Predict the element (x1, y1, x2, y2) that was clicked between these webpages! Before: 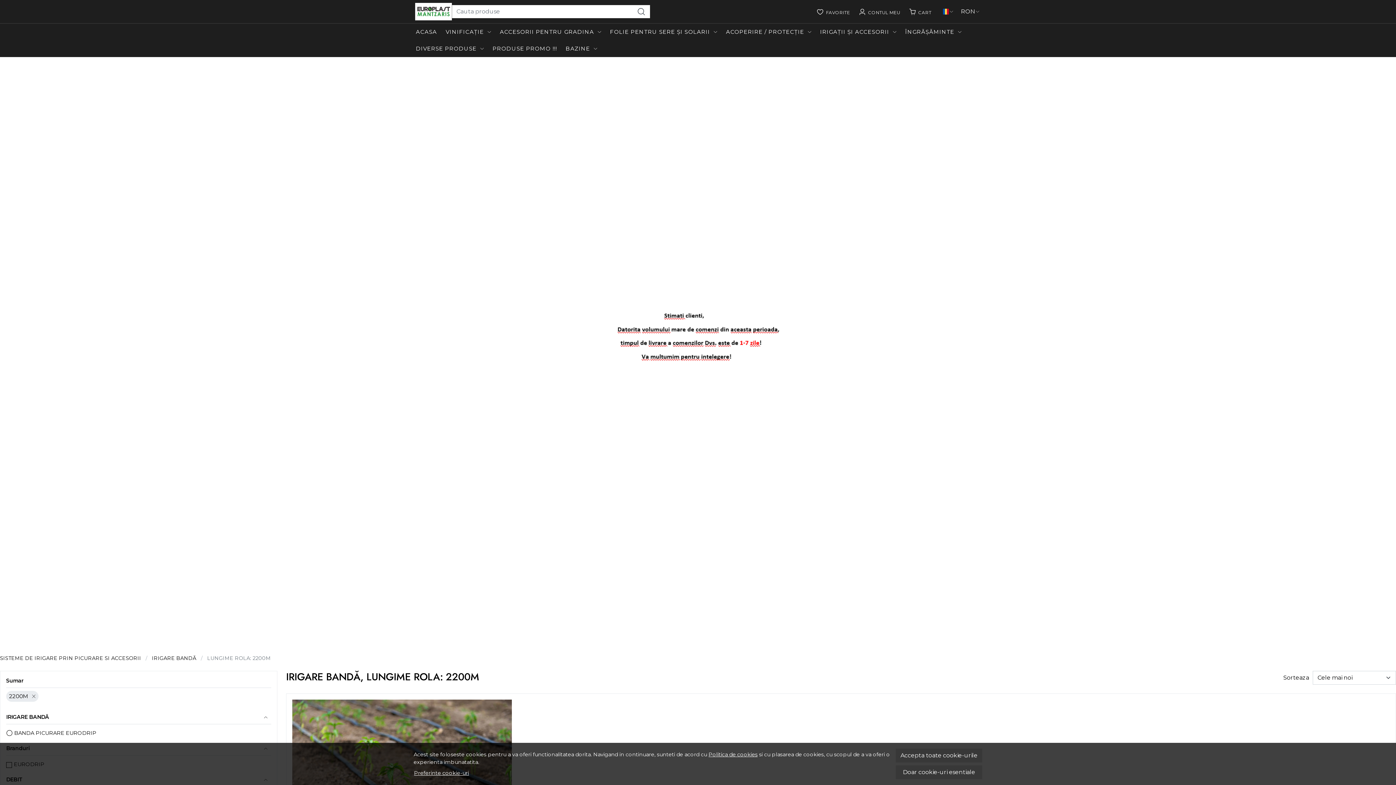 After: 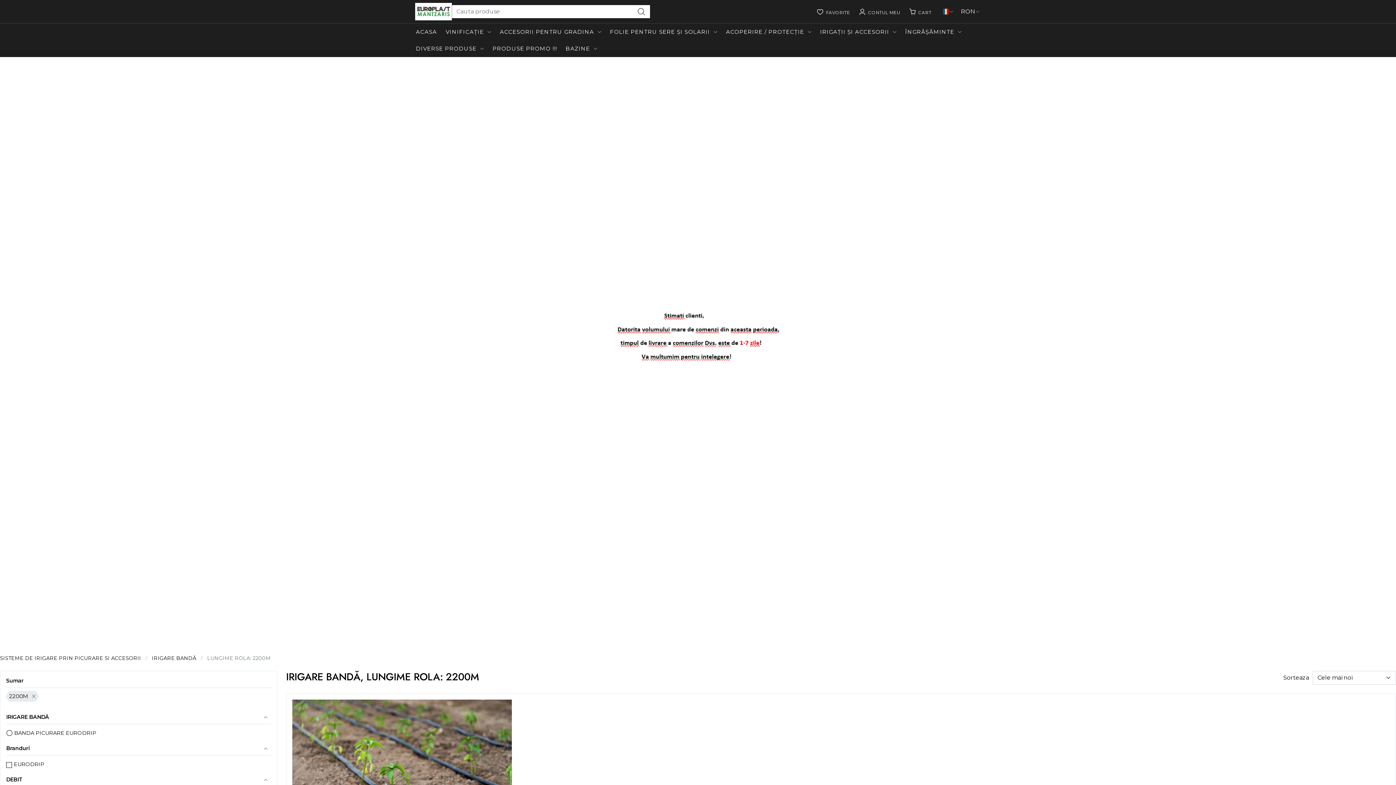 Action: bbox: (896, 765, 982, 779) label: Doar cookie-uri esentiale